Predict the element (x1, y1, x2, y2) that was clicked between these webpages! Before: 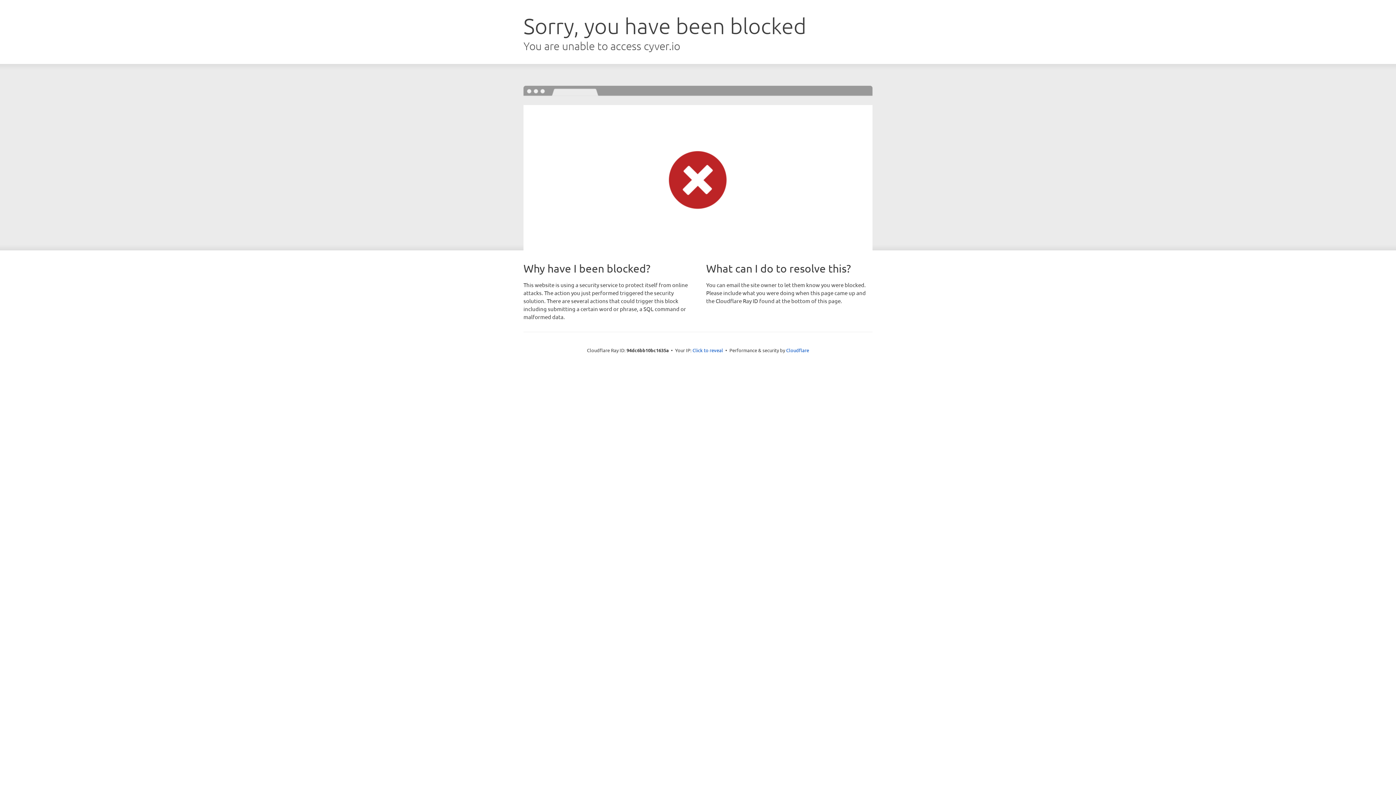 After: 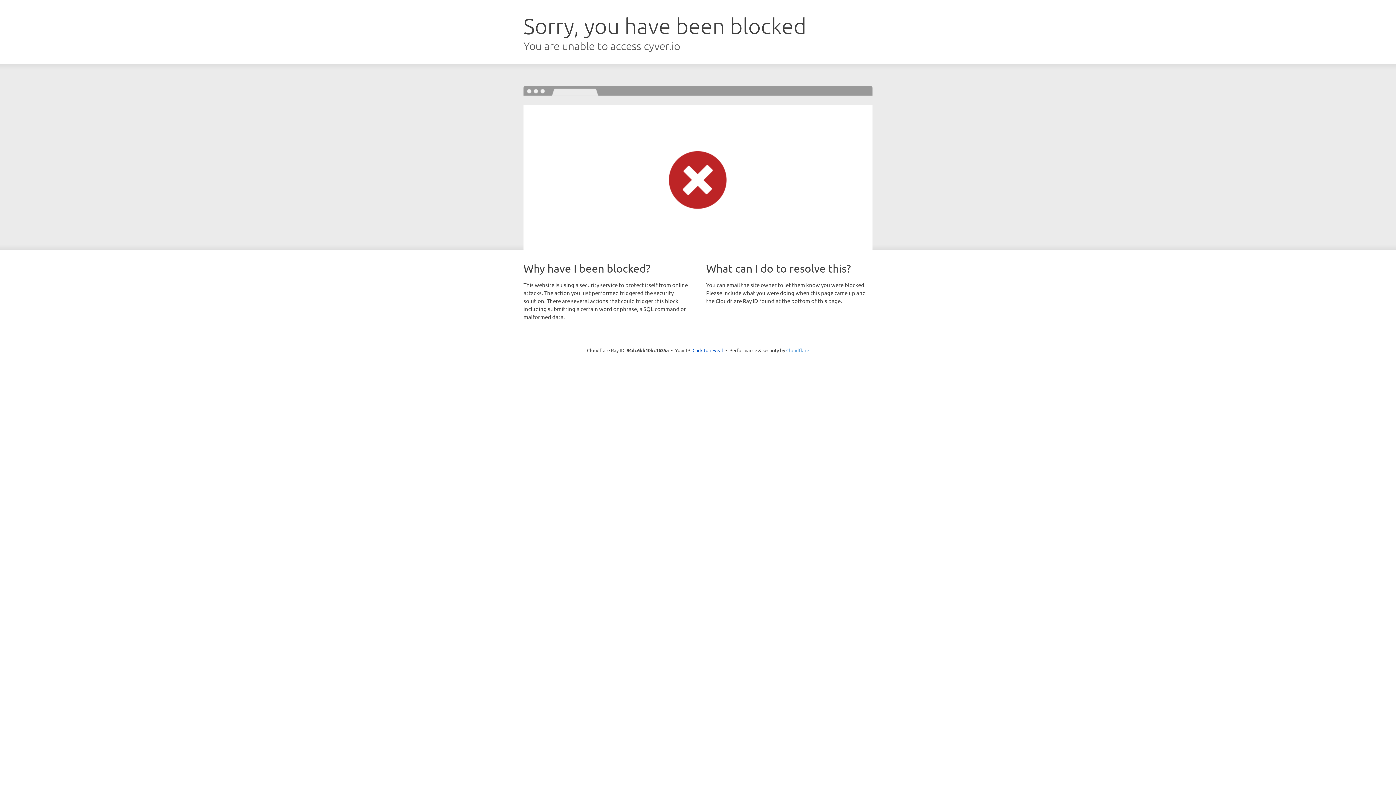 Action: bbox: (786, 347, 809, 353) label: Cloudflare